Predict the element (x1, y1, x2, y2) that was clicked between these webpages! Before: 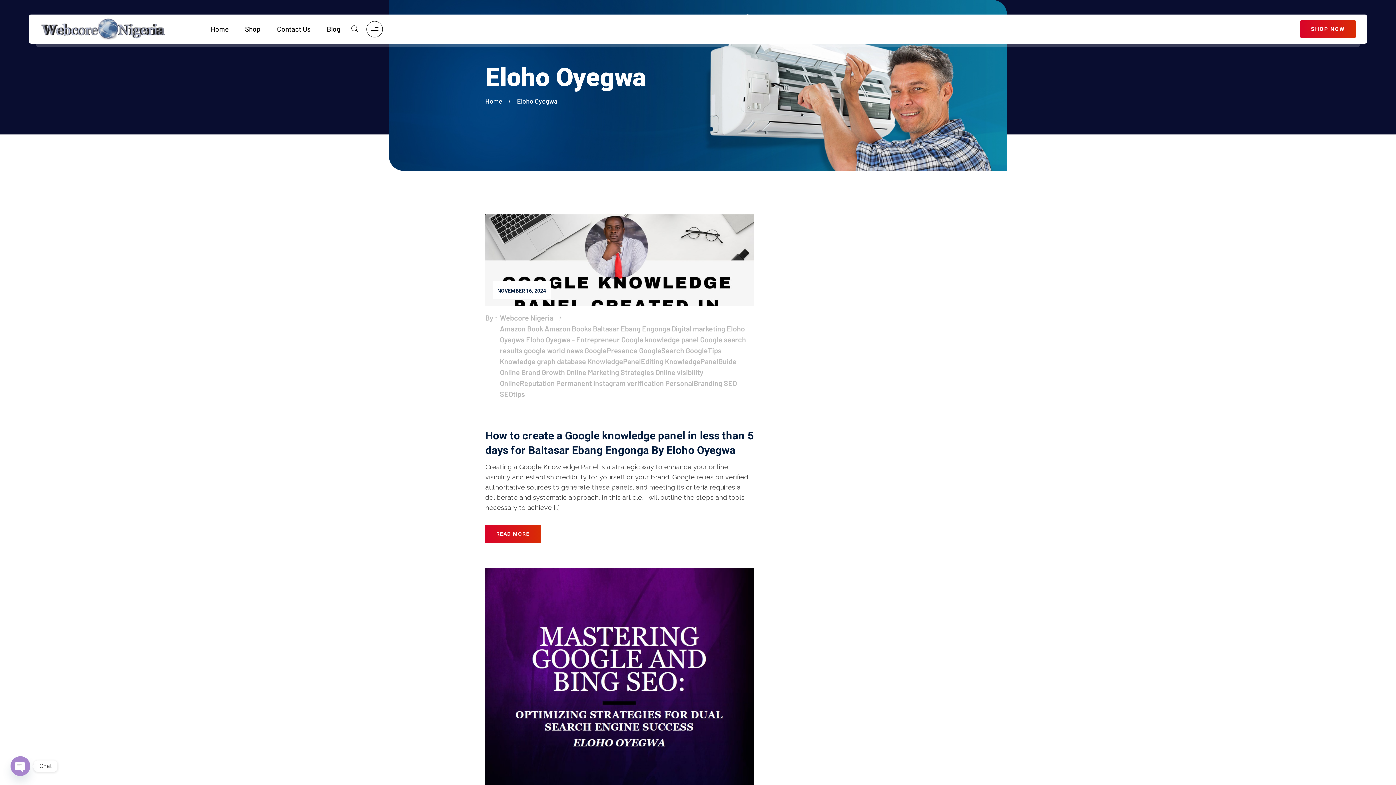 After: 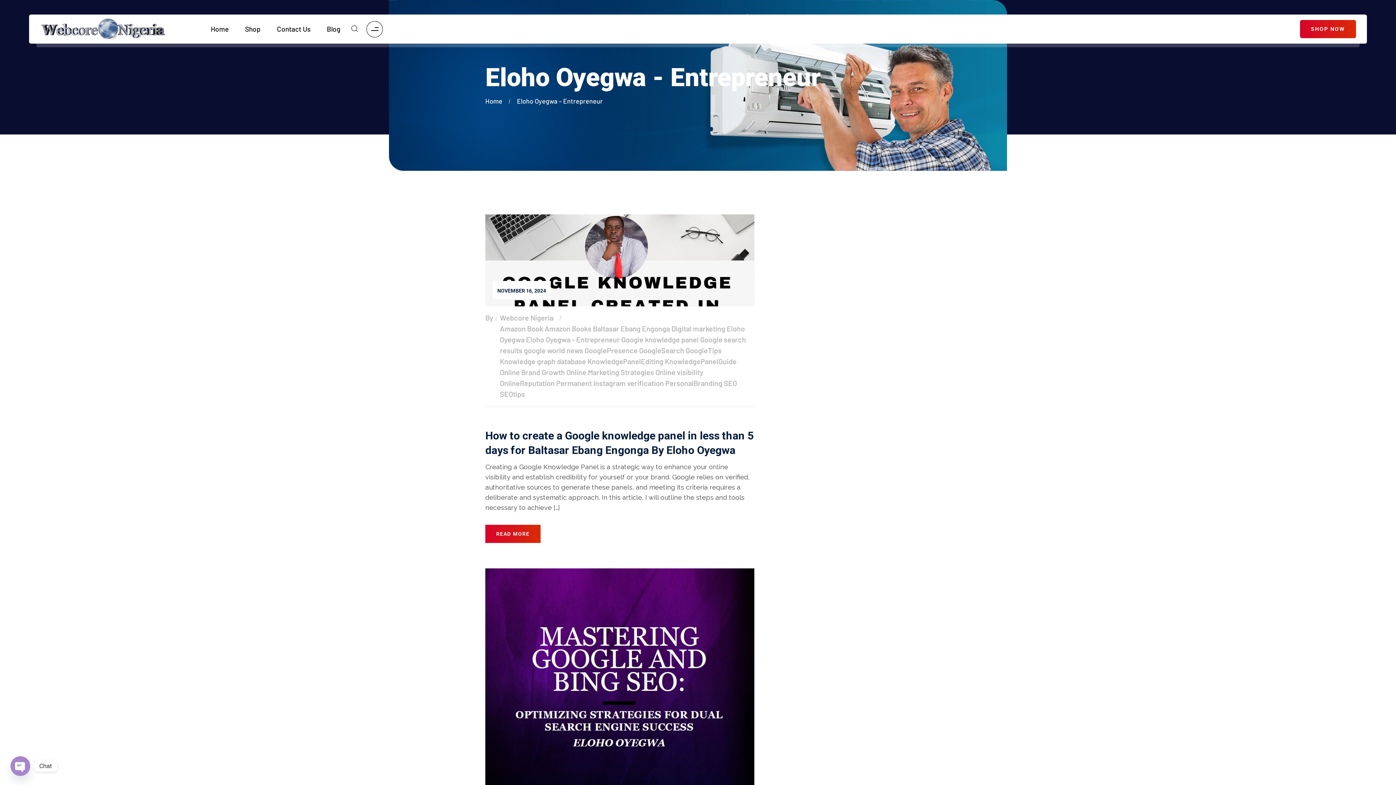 Action: label: Eloho Oyegwa - Entrepreneur bbox: (526, 335, 620, 343)